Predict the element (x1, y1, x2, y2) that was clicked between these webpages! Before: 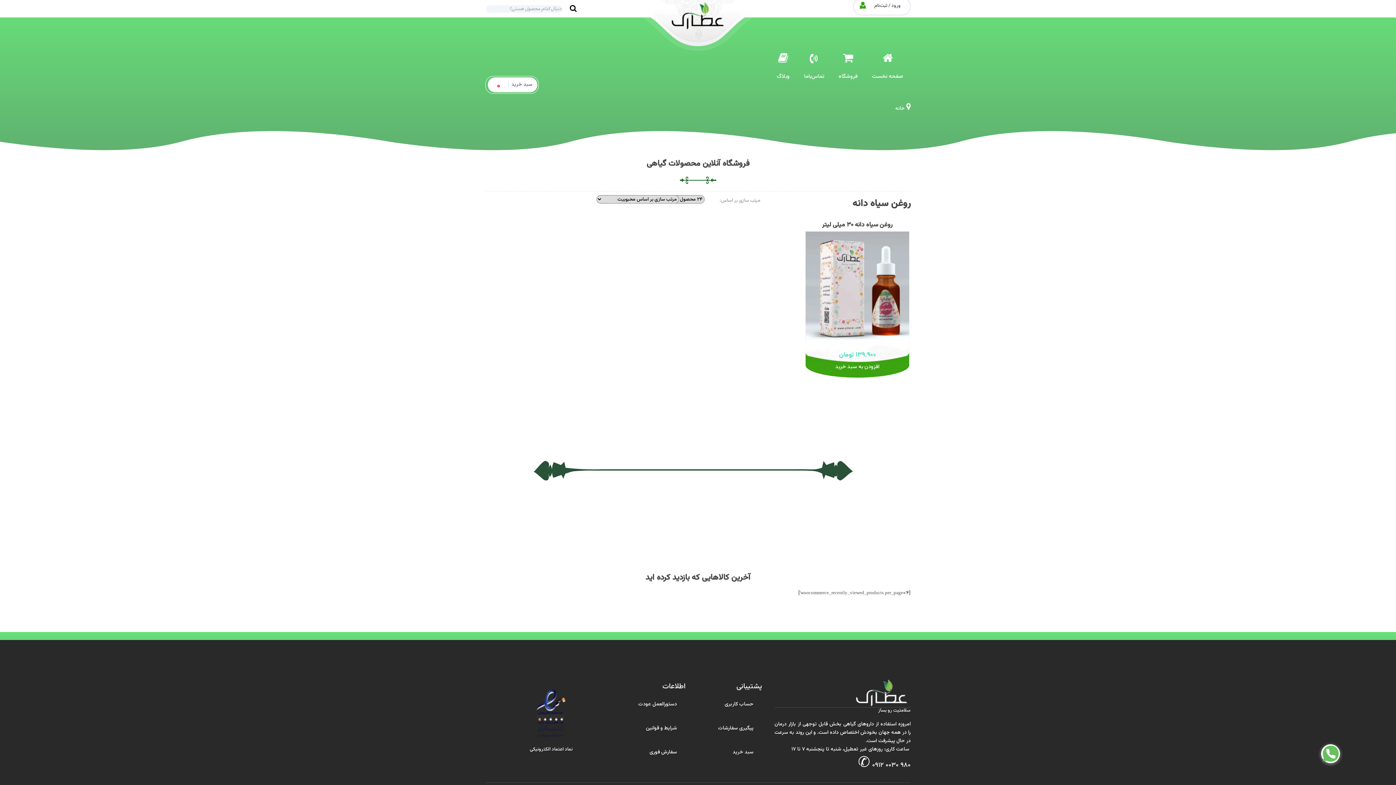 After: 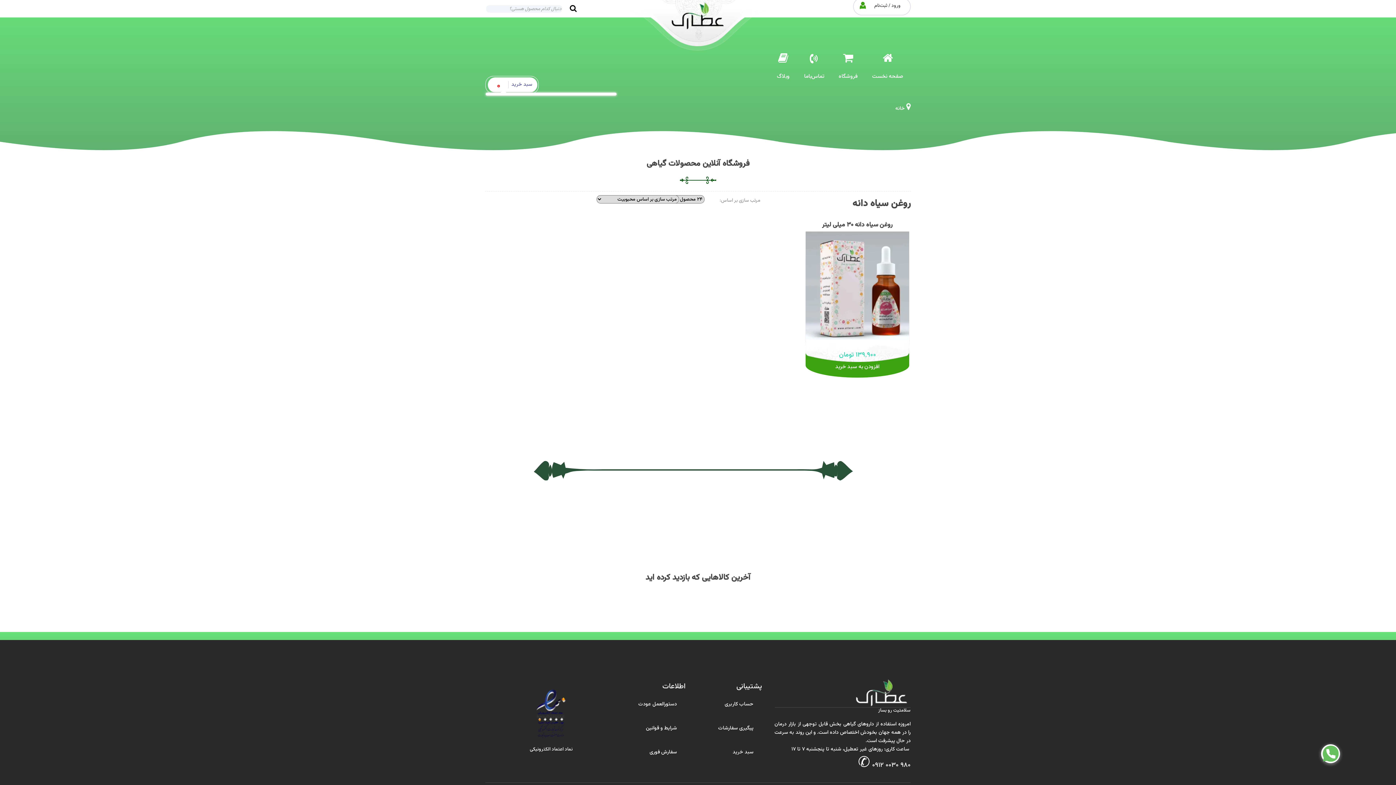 Action: label: سبد خرید bbox: (508, 81, 537, 88)